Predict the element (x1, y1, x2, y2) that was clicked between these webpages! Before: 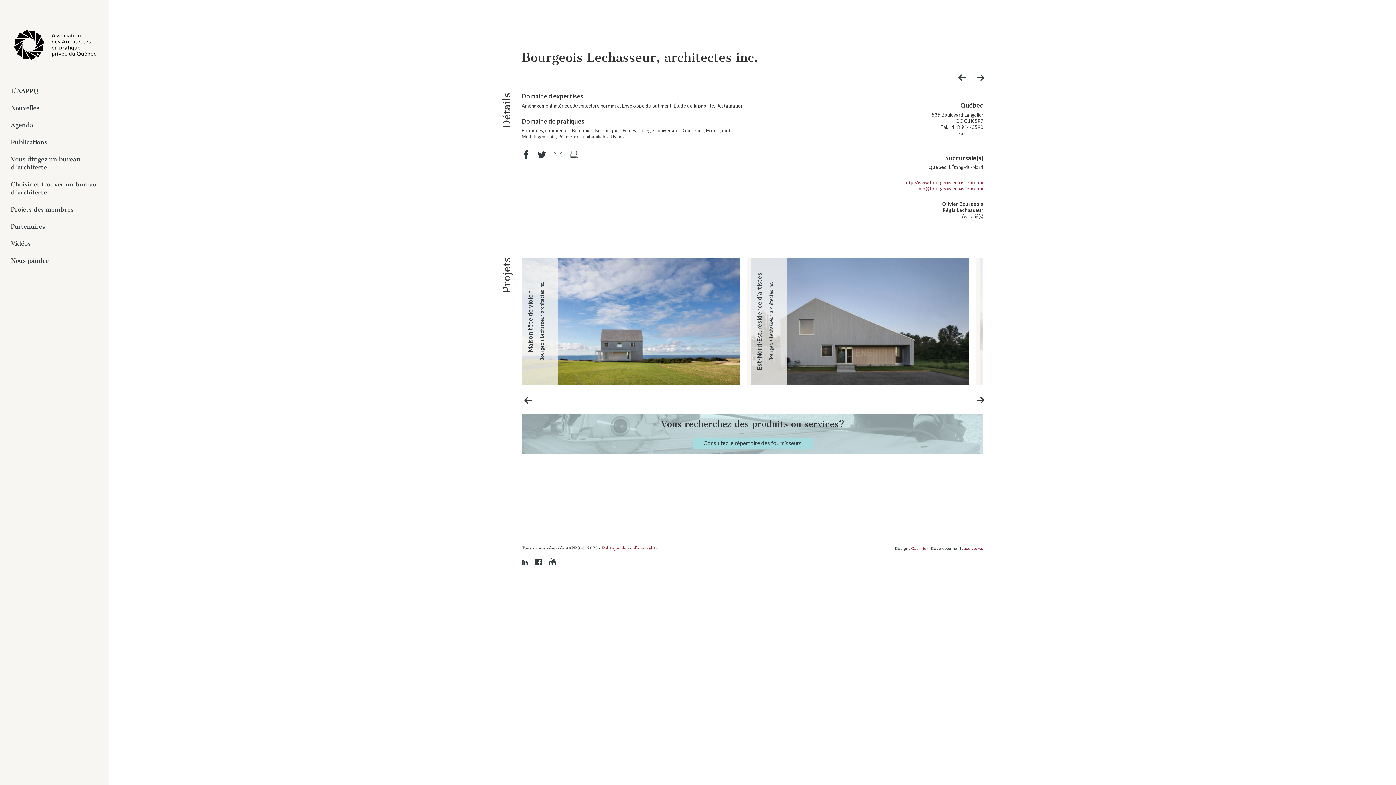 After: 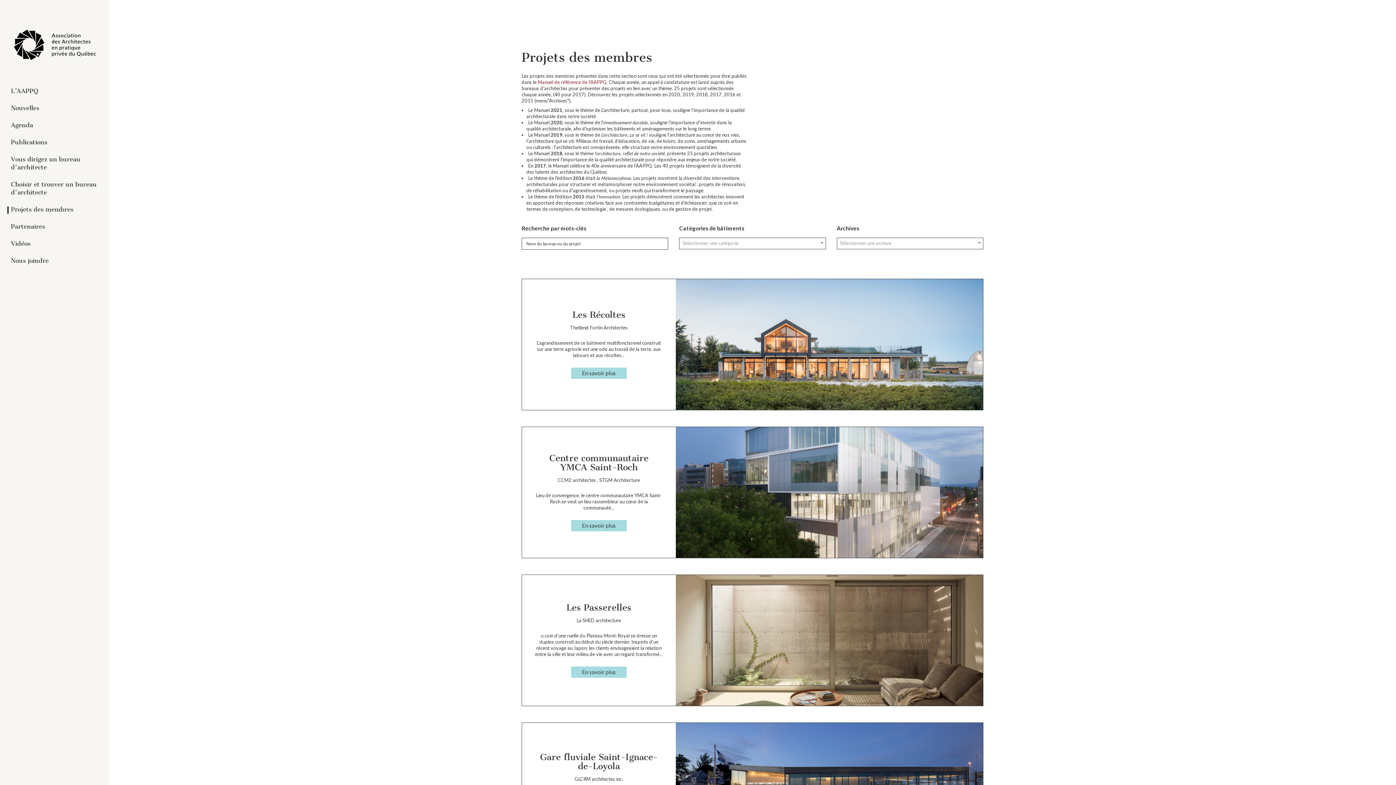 Action: label: Projets des membres bbox: (10, 205, 73, 213)